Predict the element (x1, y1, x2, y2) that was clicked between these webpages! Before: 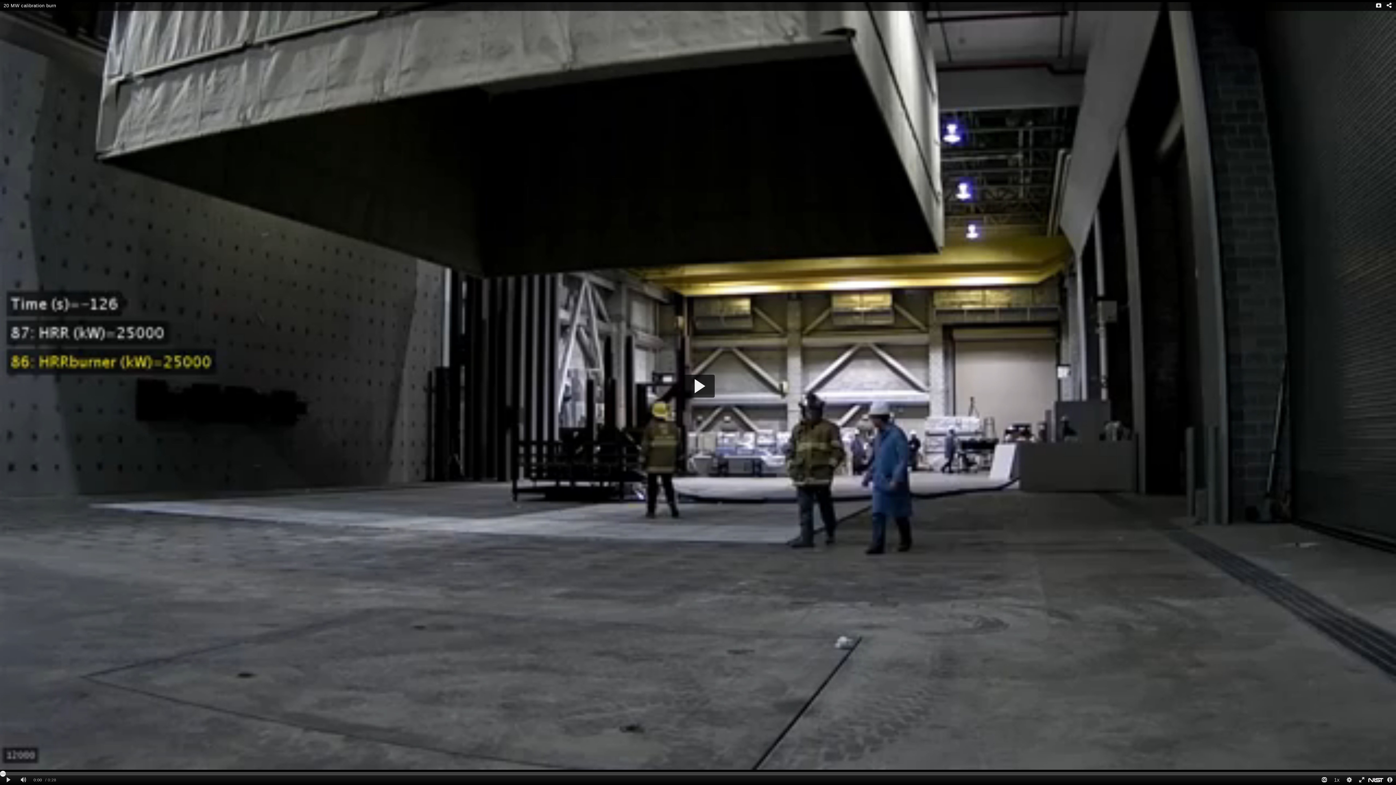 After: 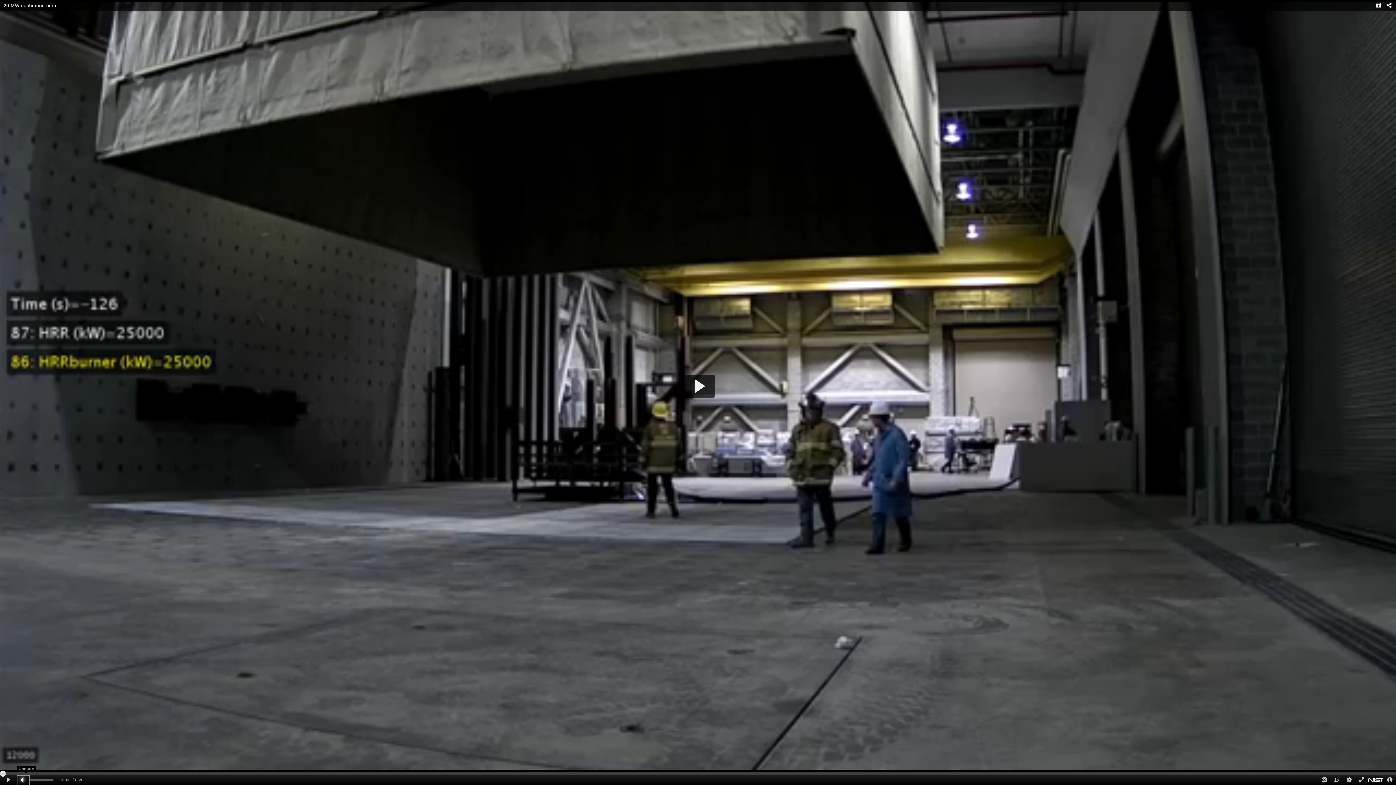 Action: bbox: (17, 775, 29, 785) label: Mute